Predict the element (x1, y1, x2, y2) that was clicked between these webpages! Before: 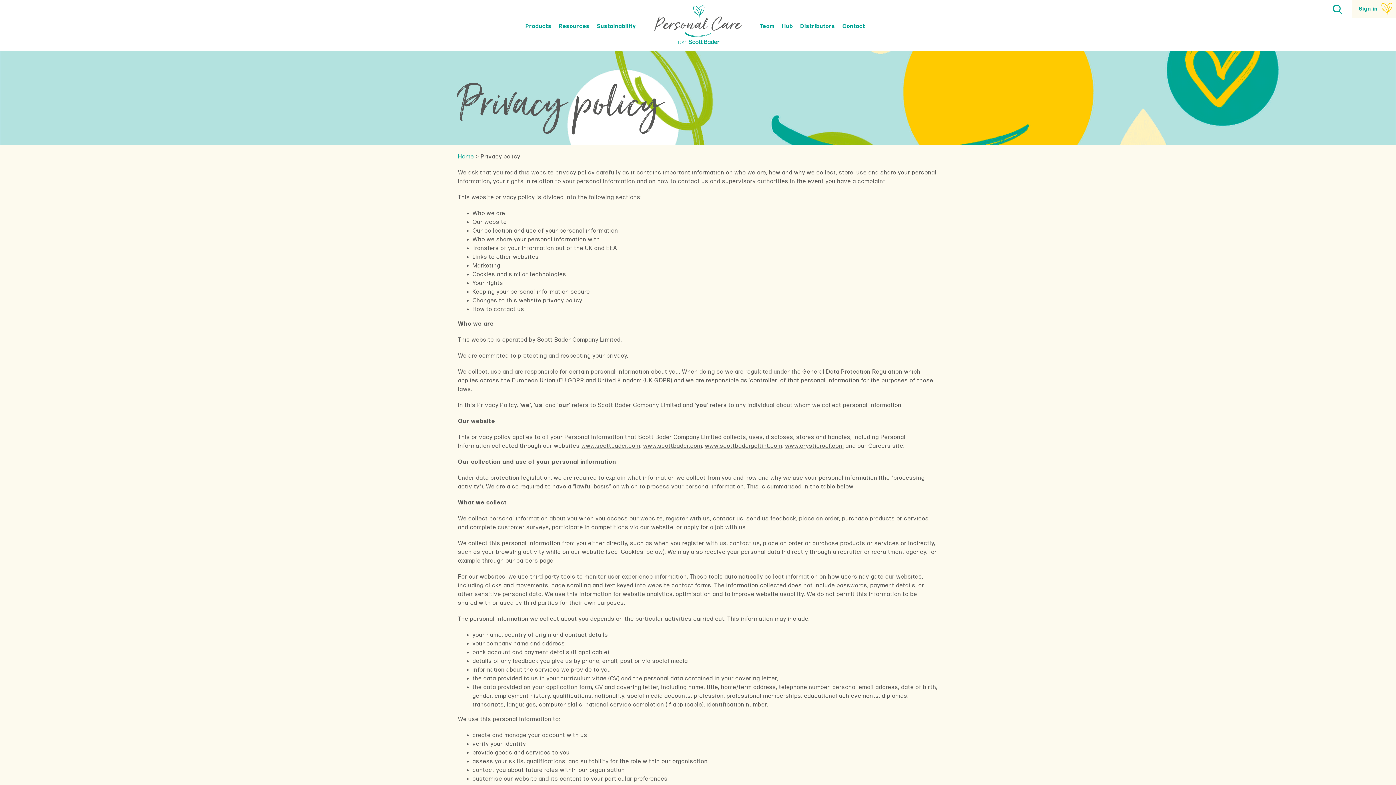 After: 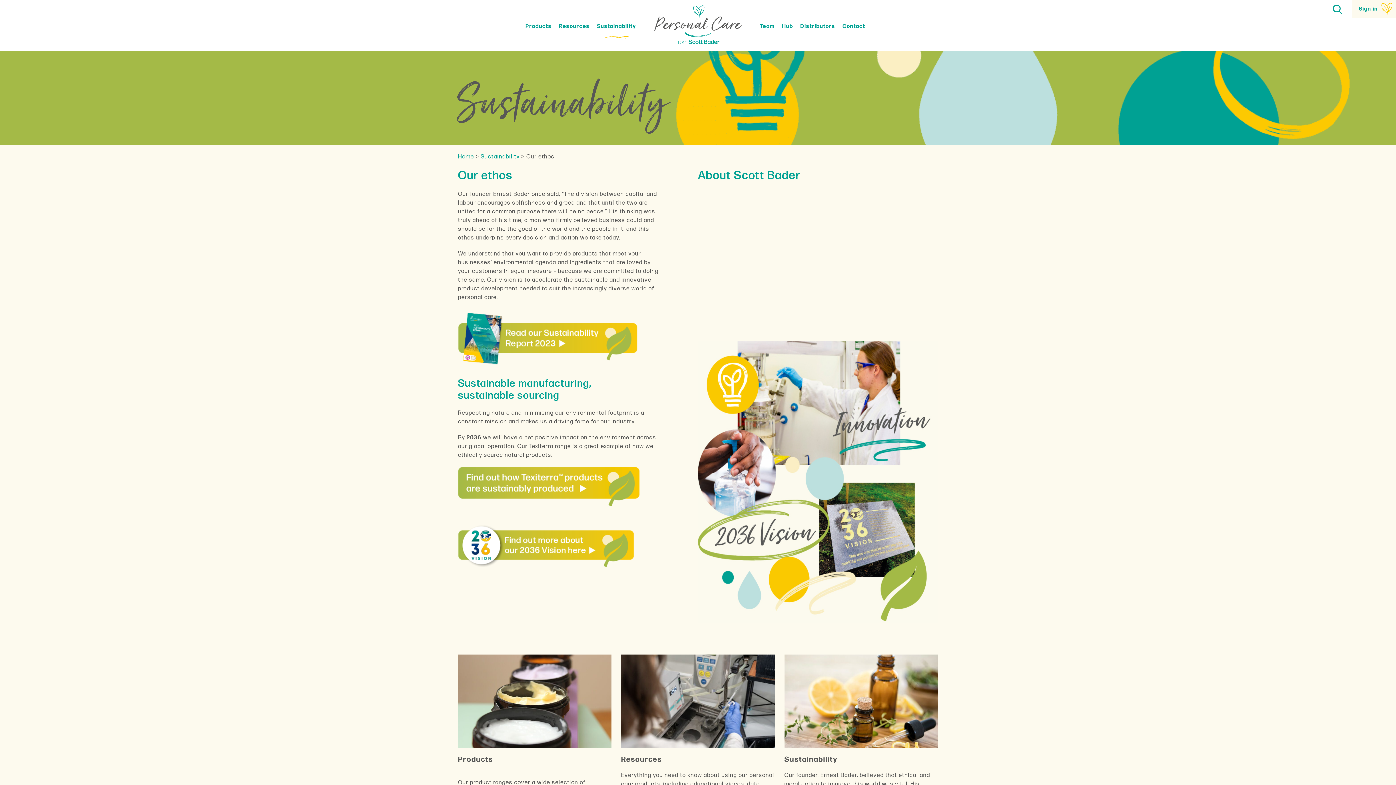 Action: label: Sustainability bbox: (593, 18, 640, 38)